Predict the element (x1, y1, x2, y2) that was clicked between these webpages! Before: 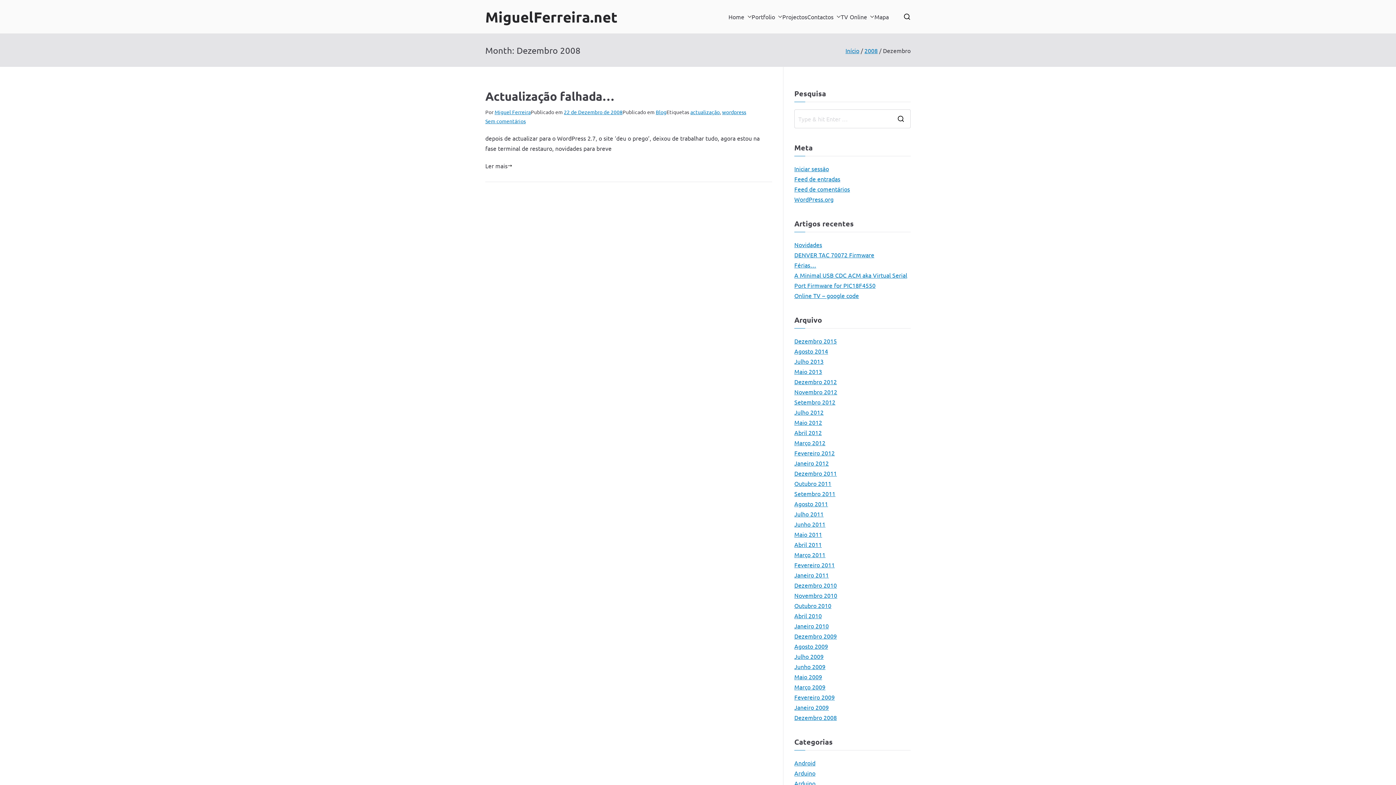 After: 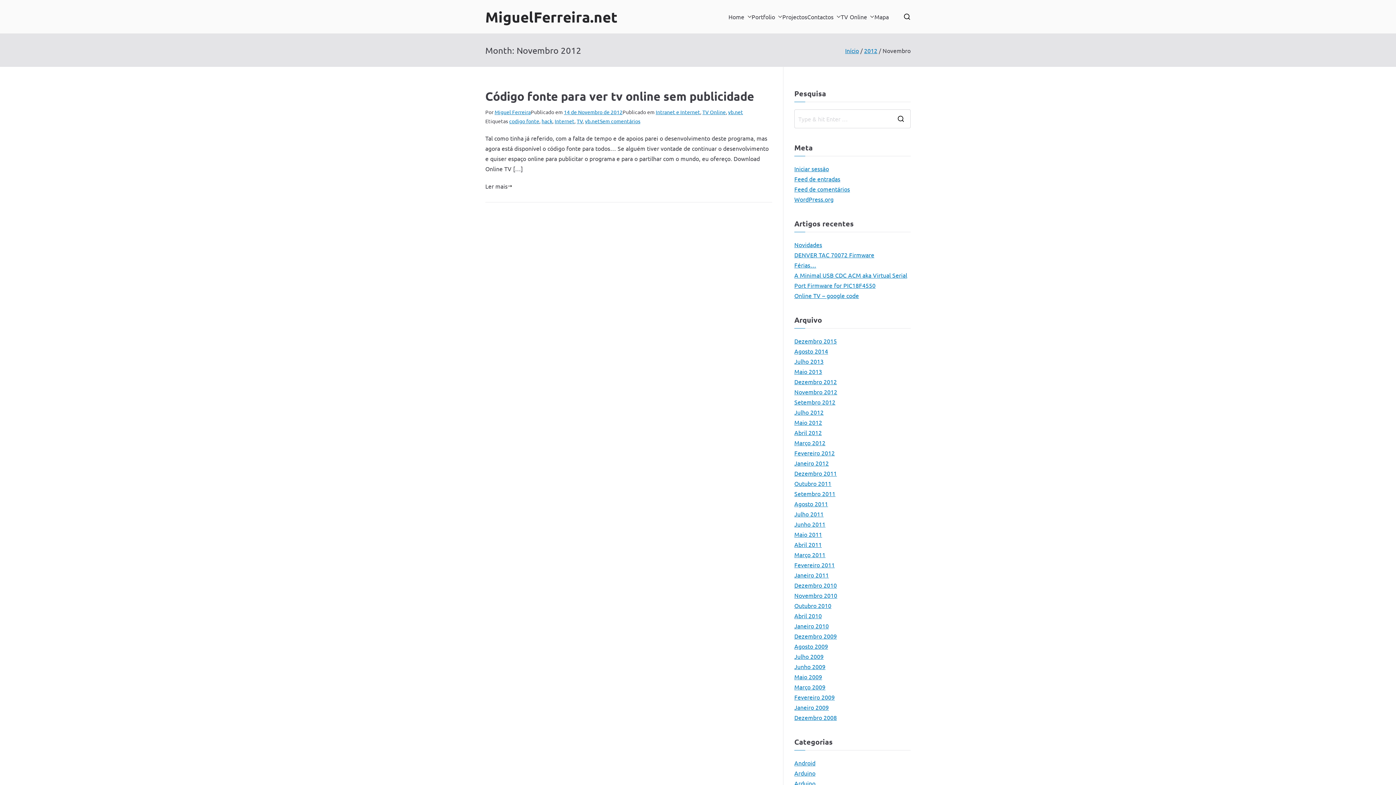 Action: bbox: (794, 386, 837, 397) label: Novembro 2012